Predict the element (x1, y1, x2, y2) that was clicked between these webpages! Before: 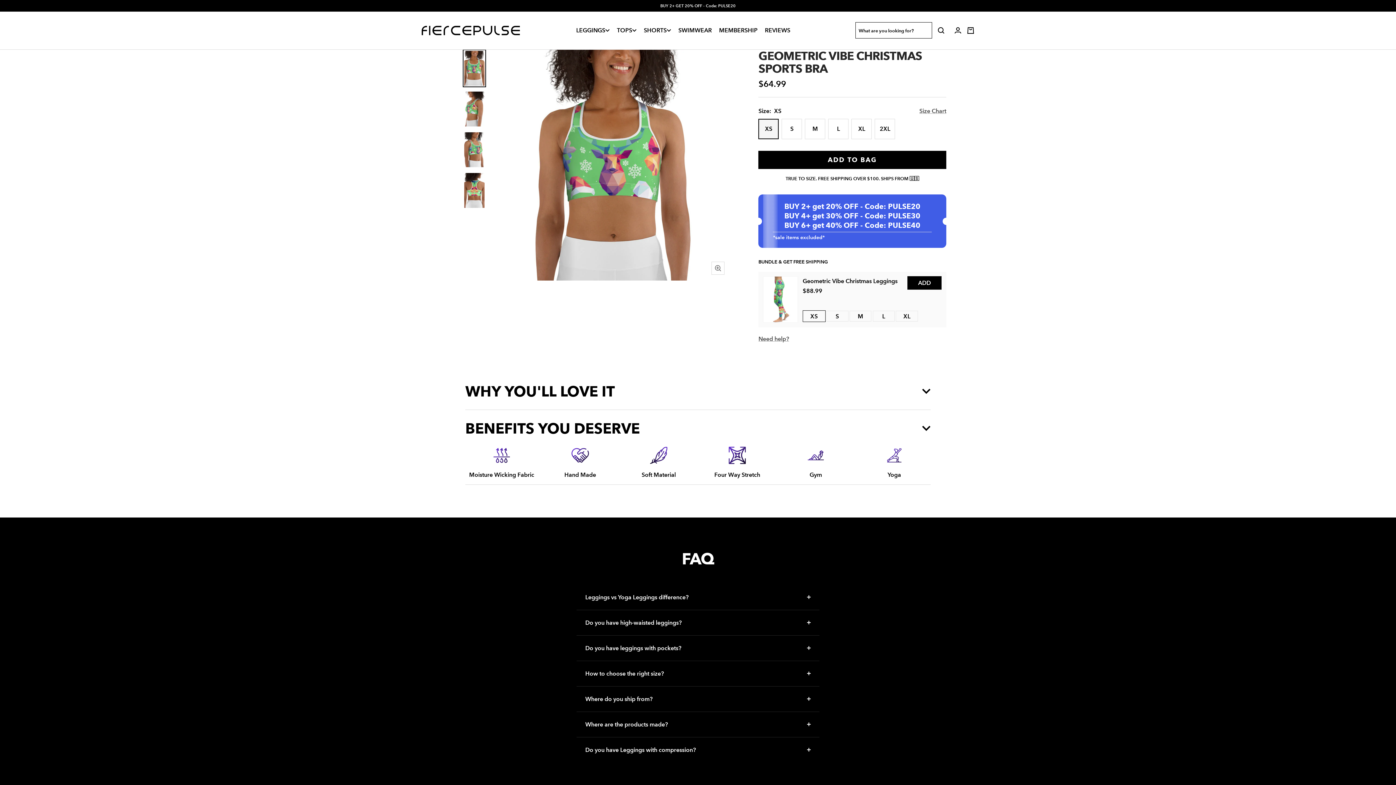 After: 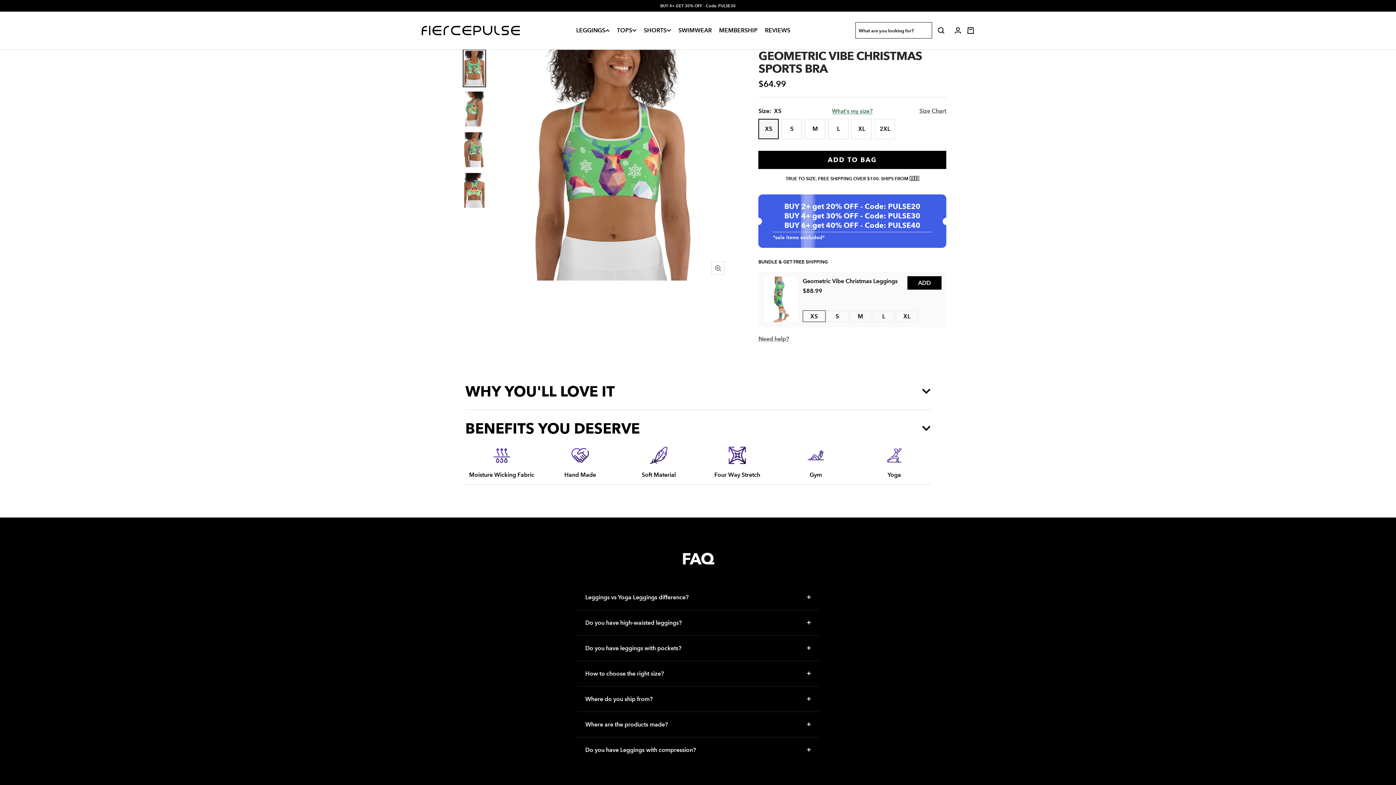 Action: label: LEGGINGS bbox: (572, 23, 613, 37)